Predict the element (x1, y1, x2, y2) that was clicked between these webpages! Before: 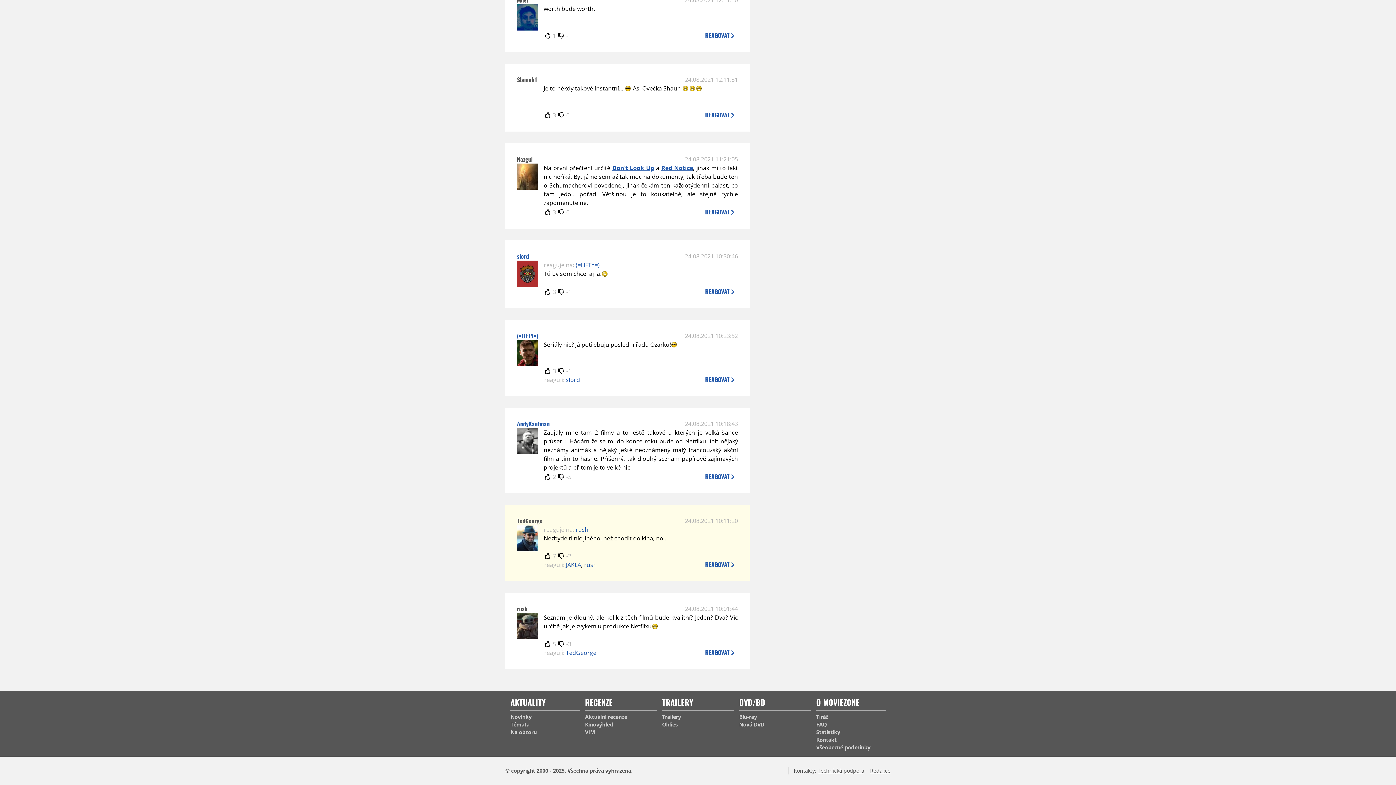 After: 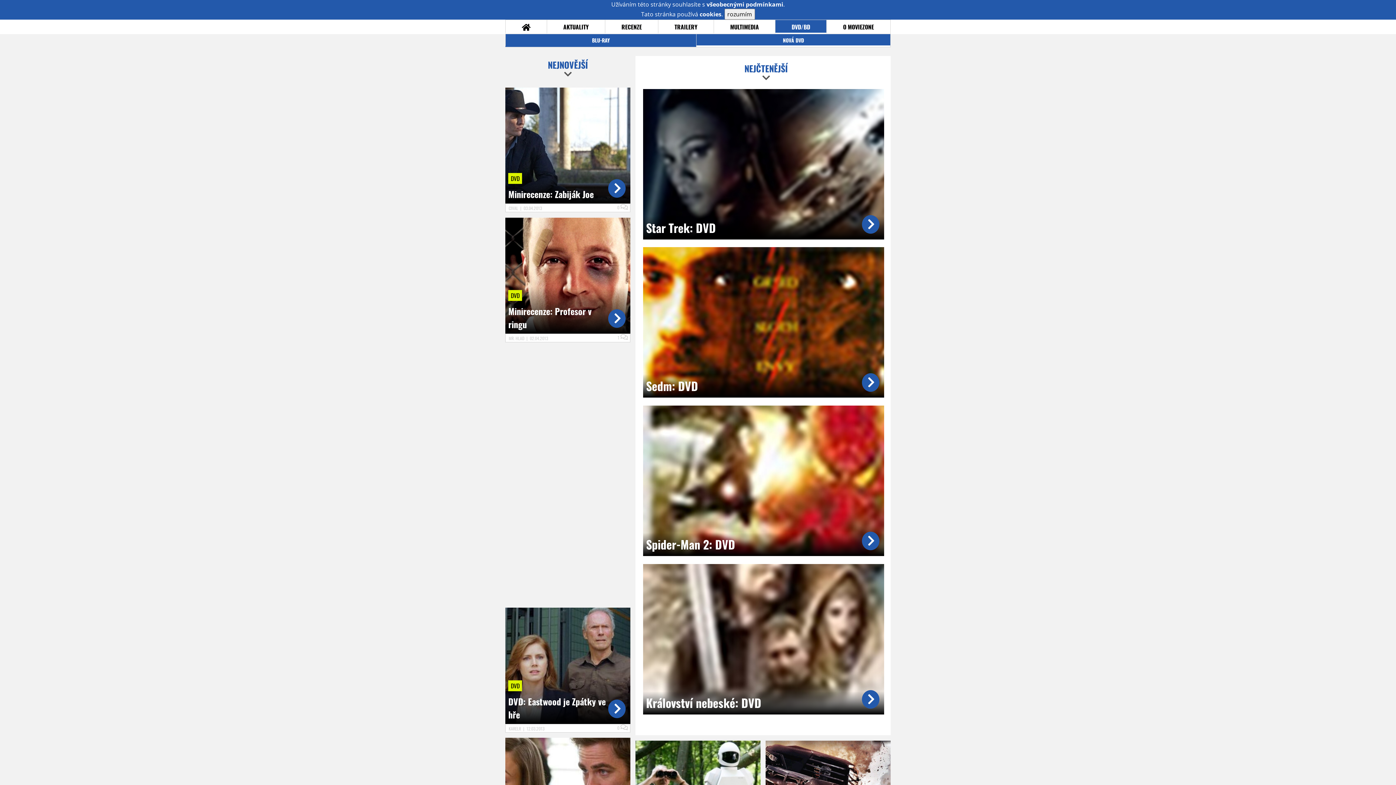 Action: label: Nová DVD bbox: (739, 721, 811, 728)